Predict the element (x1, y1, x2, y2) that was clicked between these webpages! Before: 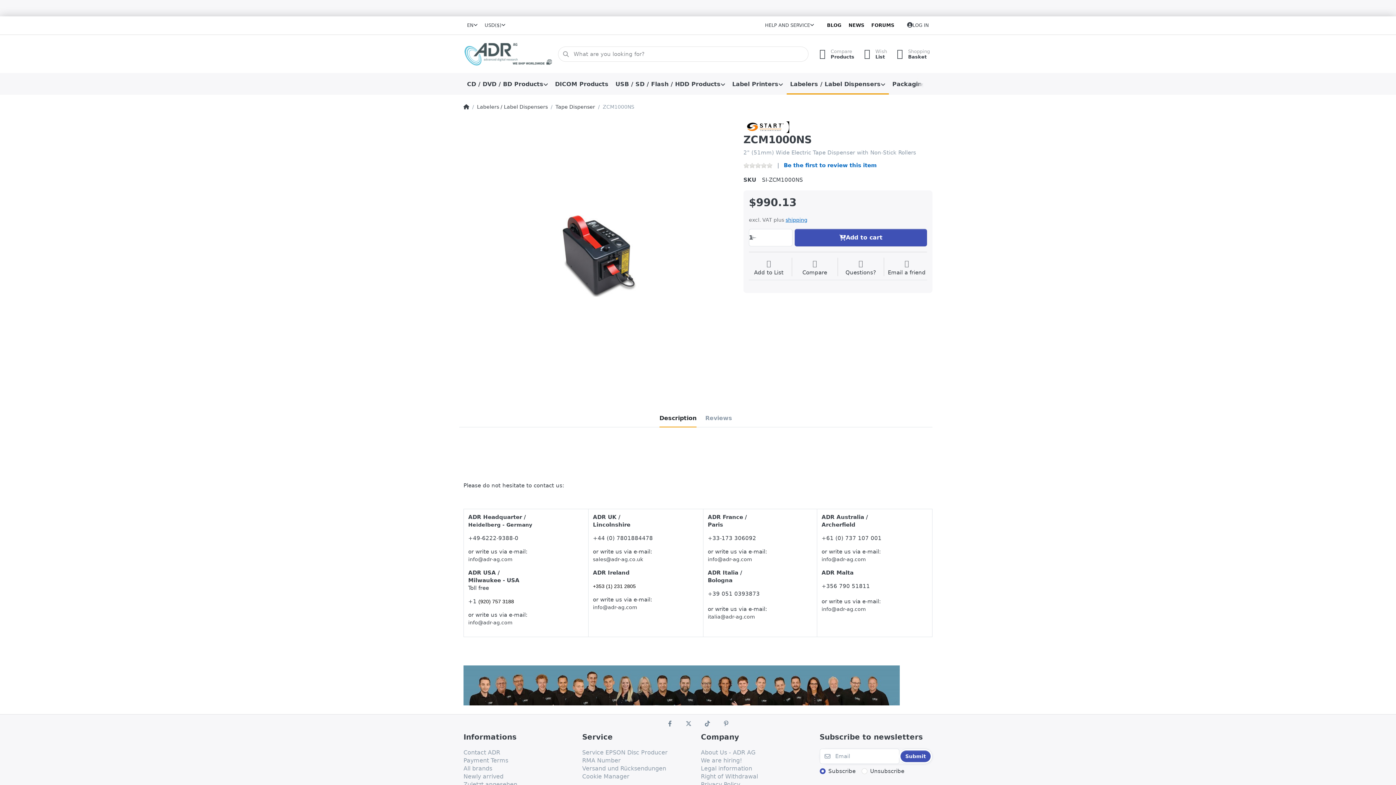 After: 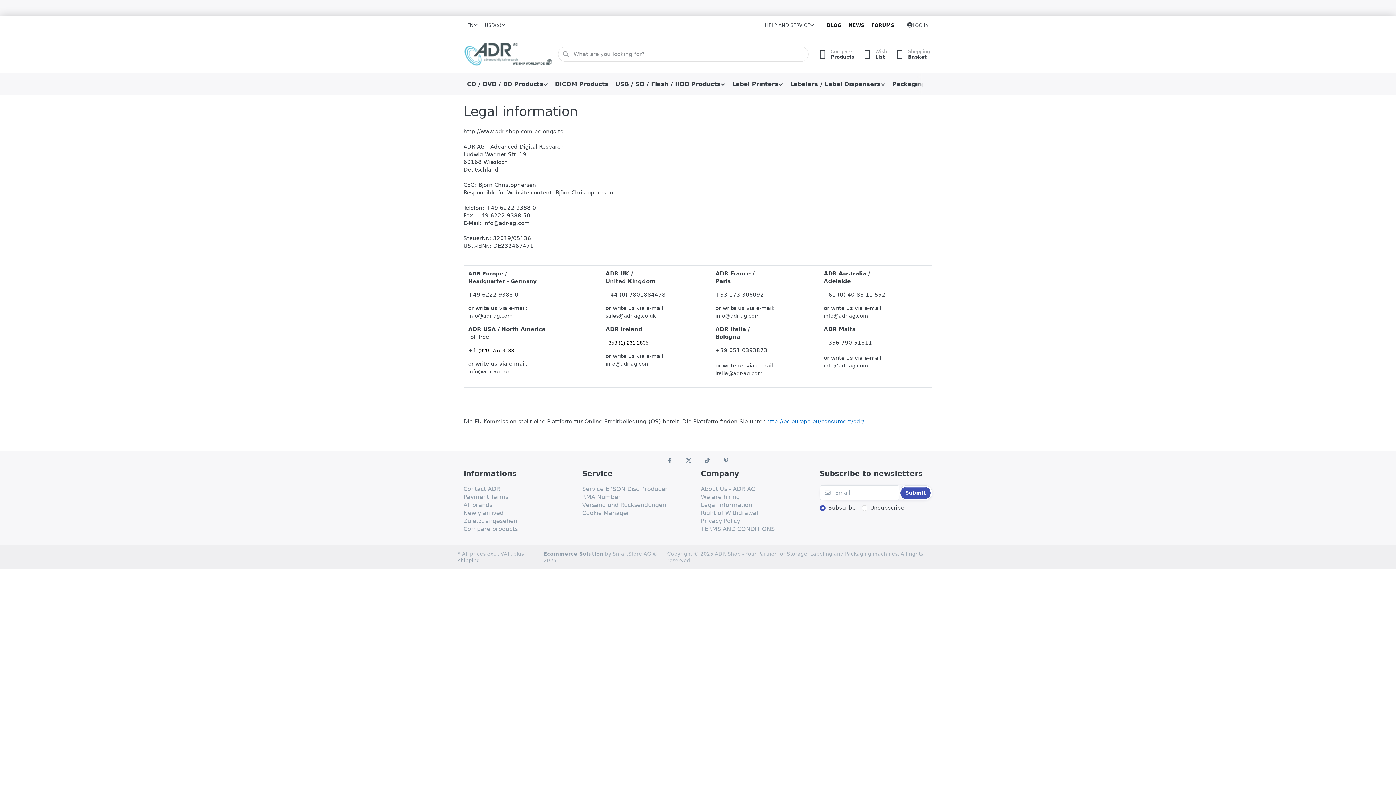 Action: label: Legal information bbox: (701, 765, 752, 773)